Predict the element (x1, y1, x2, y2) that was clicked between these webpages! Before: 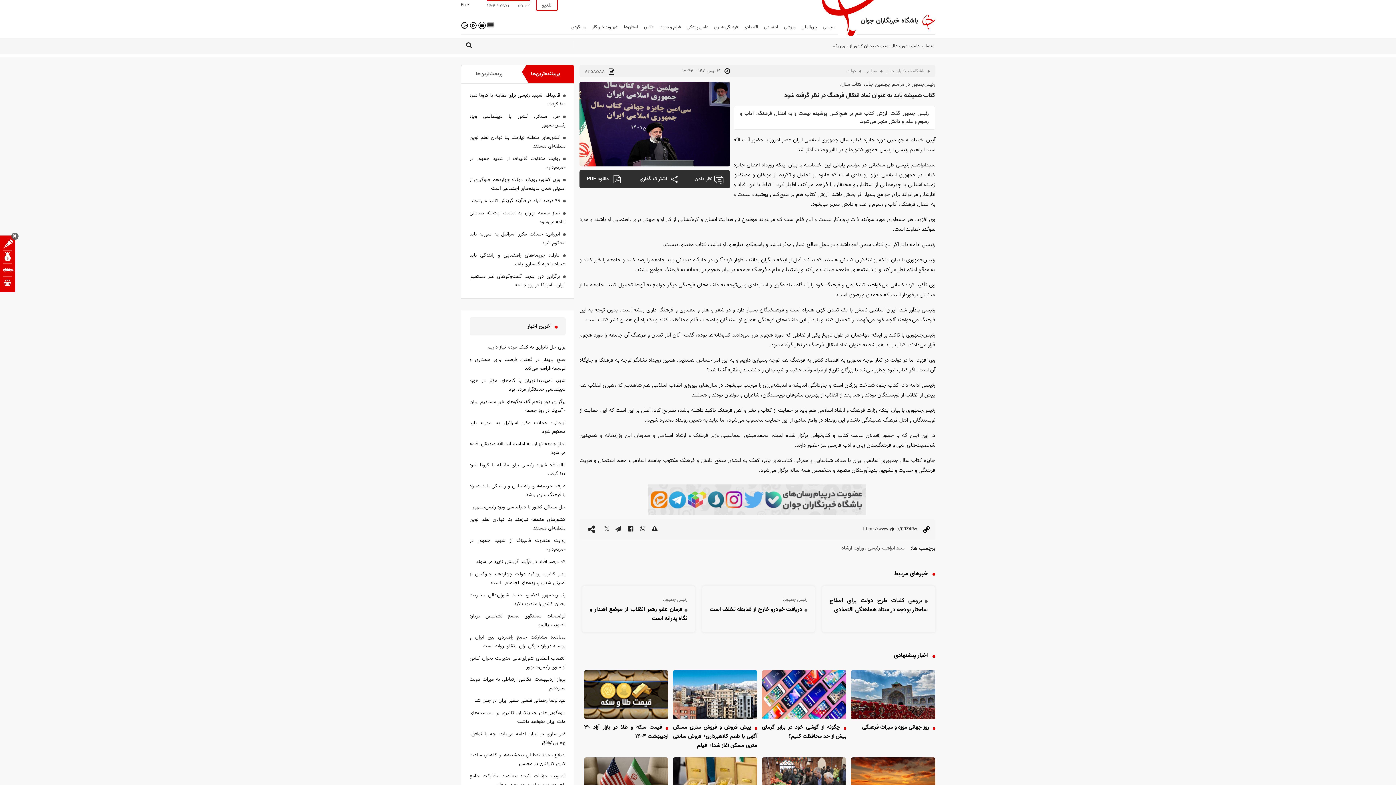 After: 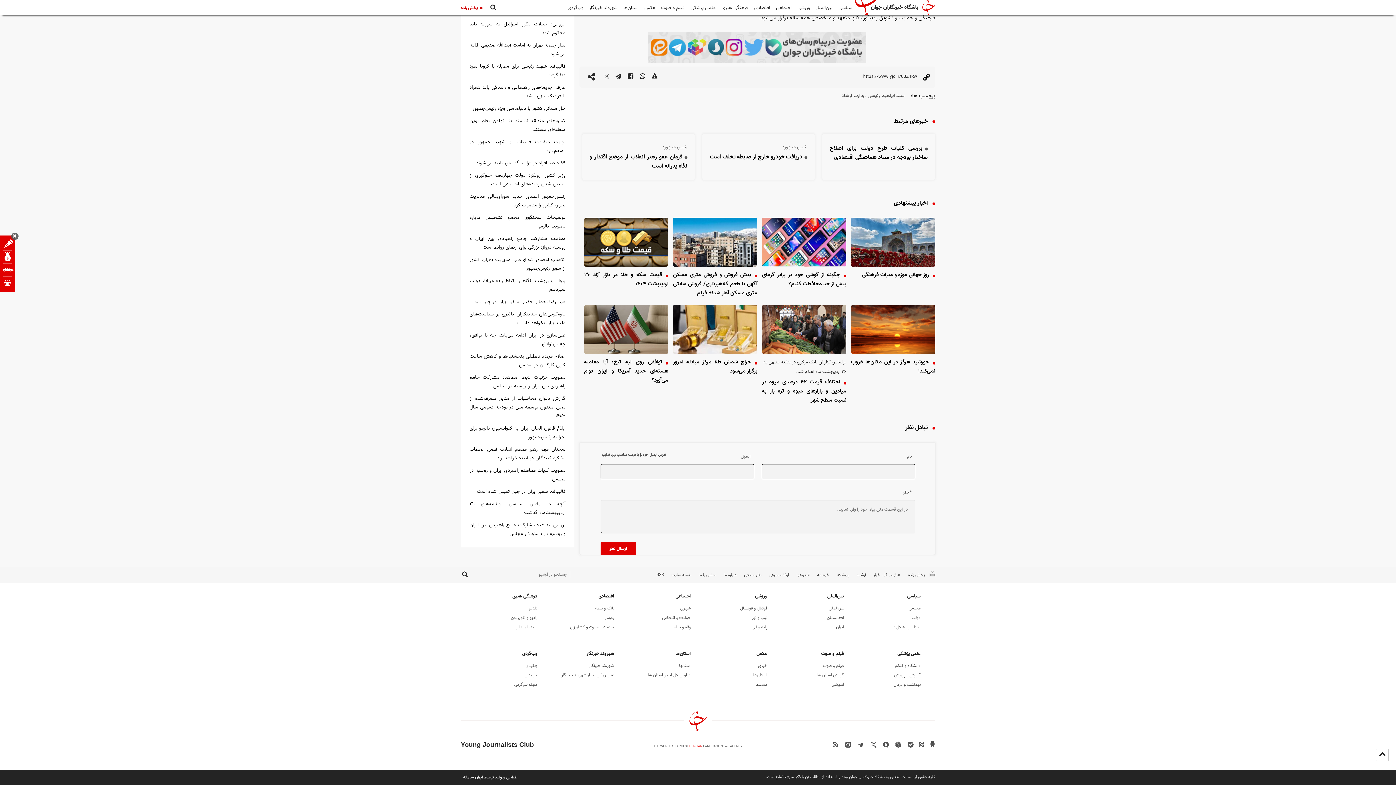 Action: label: share icon bbox: (667, 170, 677, 190)